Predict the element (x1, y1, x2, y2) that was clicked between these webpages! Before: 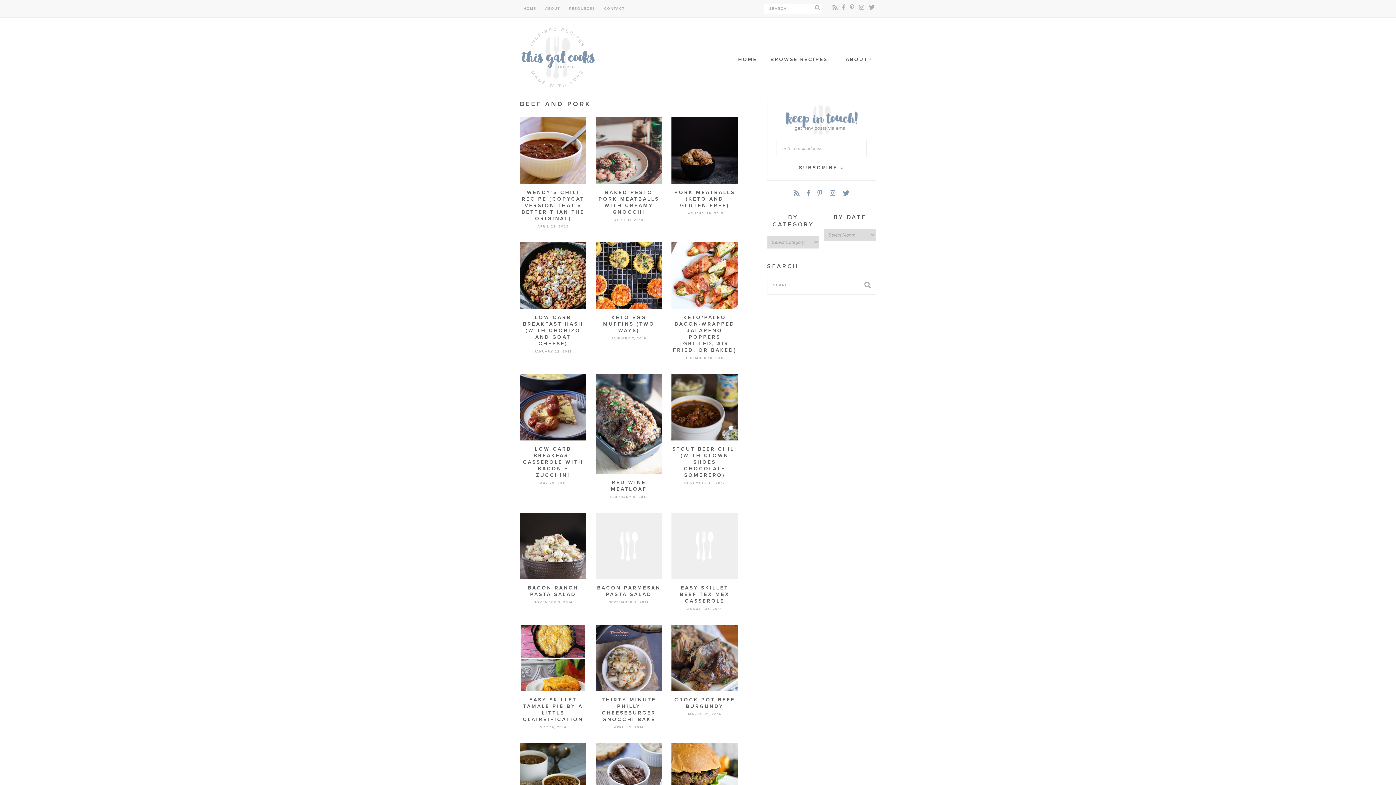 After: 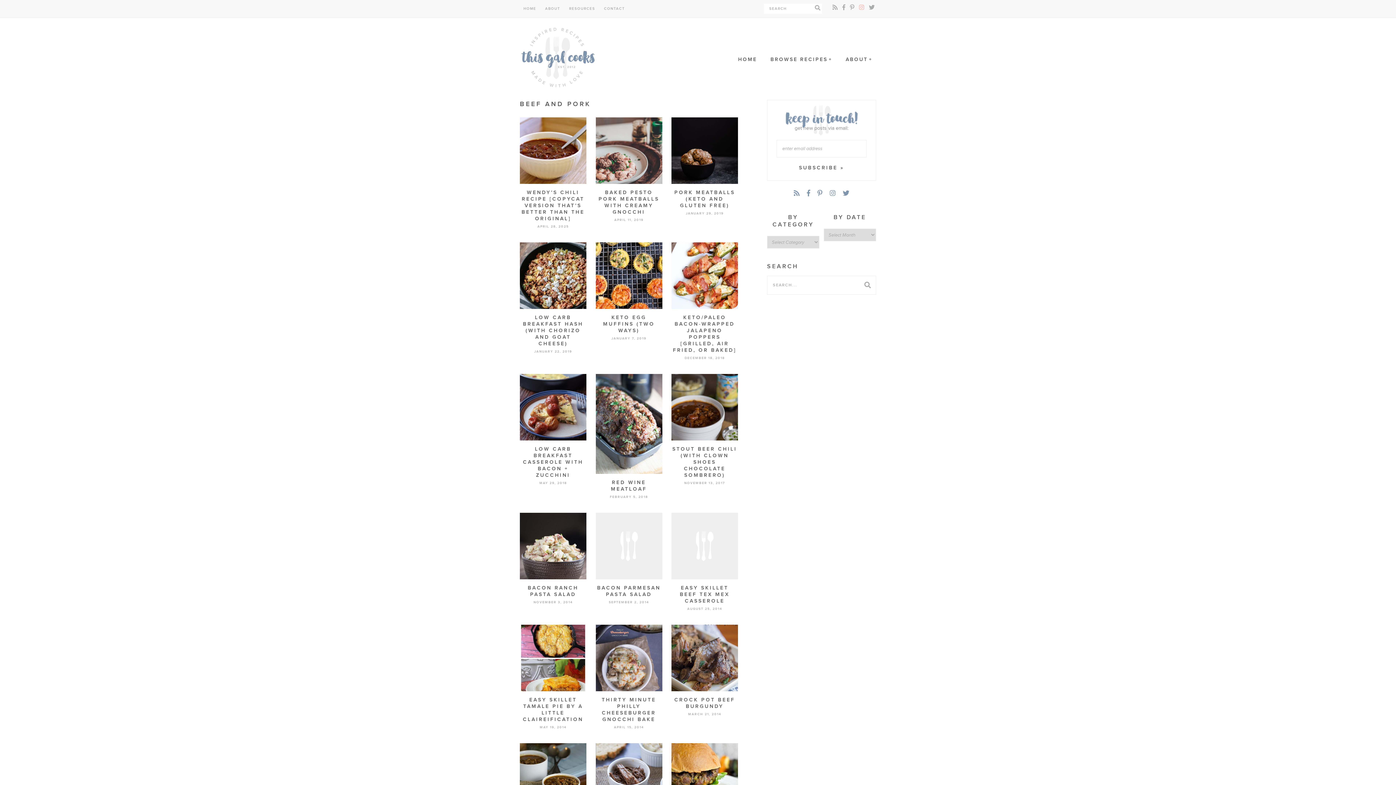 Action: bbox: (857, 3, 865, 12)